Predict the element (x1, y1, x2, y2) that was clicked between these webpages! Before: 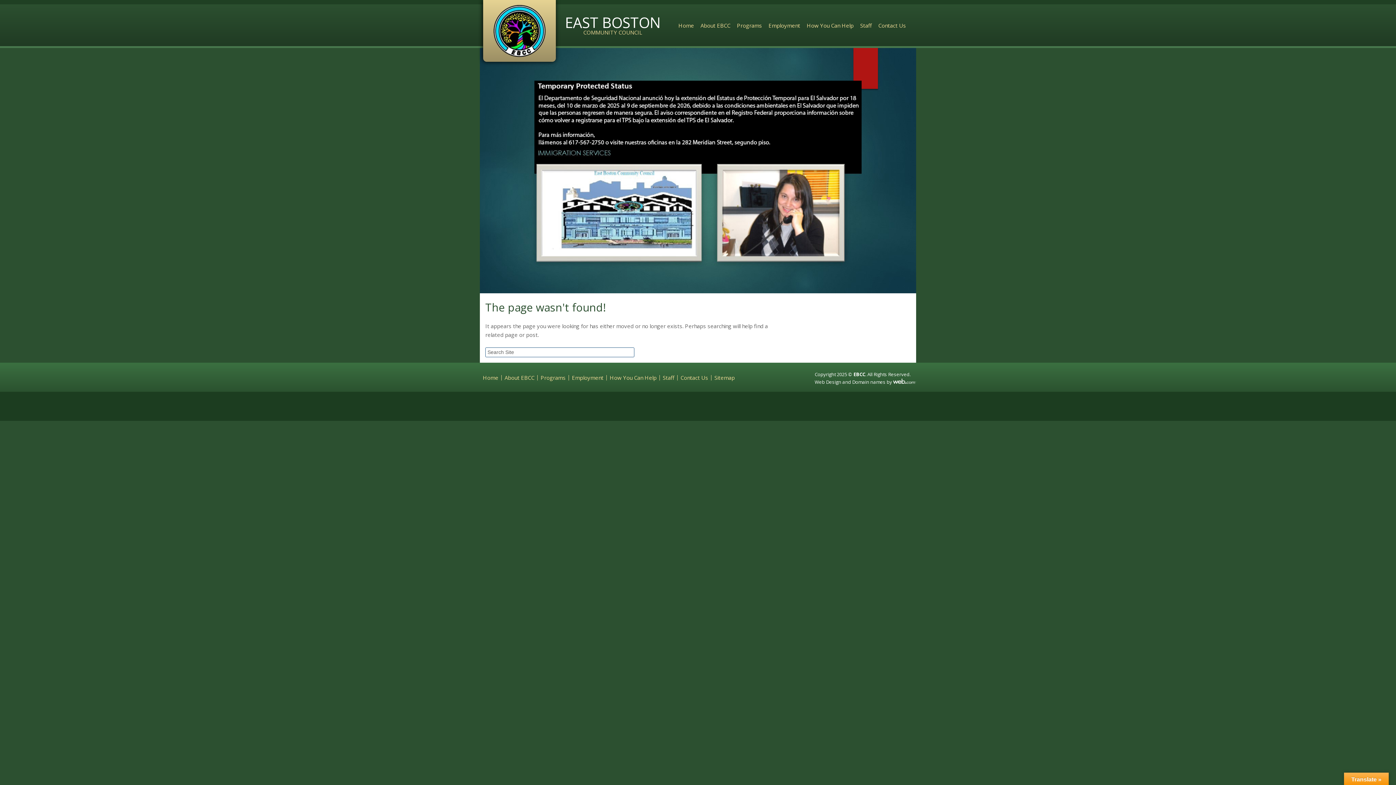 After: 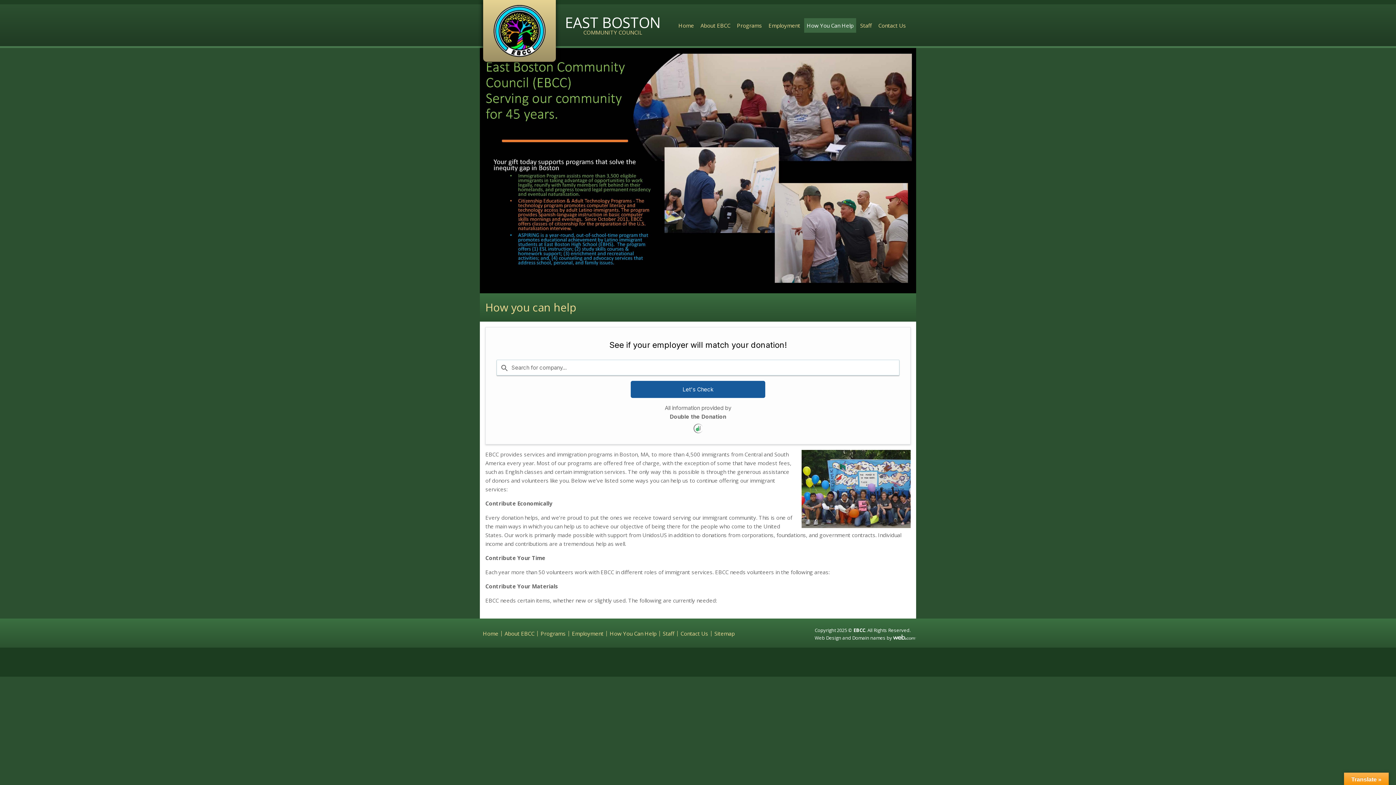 Action: label: How You Can Help bbox: (804, 18, 856, 32)